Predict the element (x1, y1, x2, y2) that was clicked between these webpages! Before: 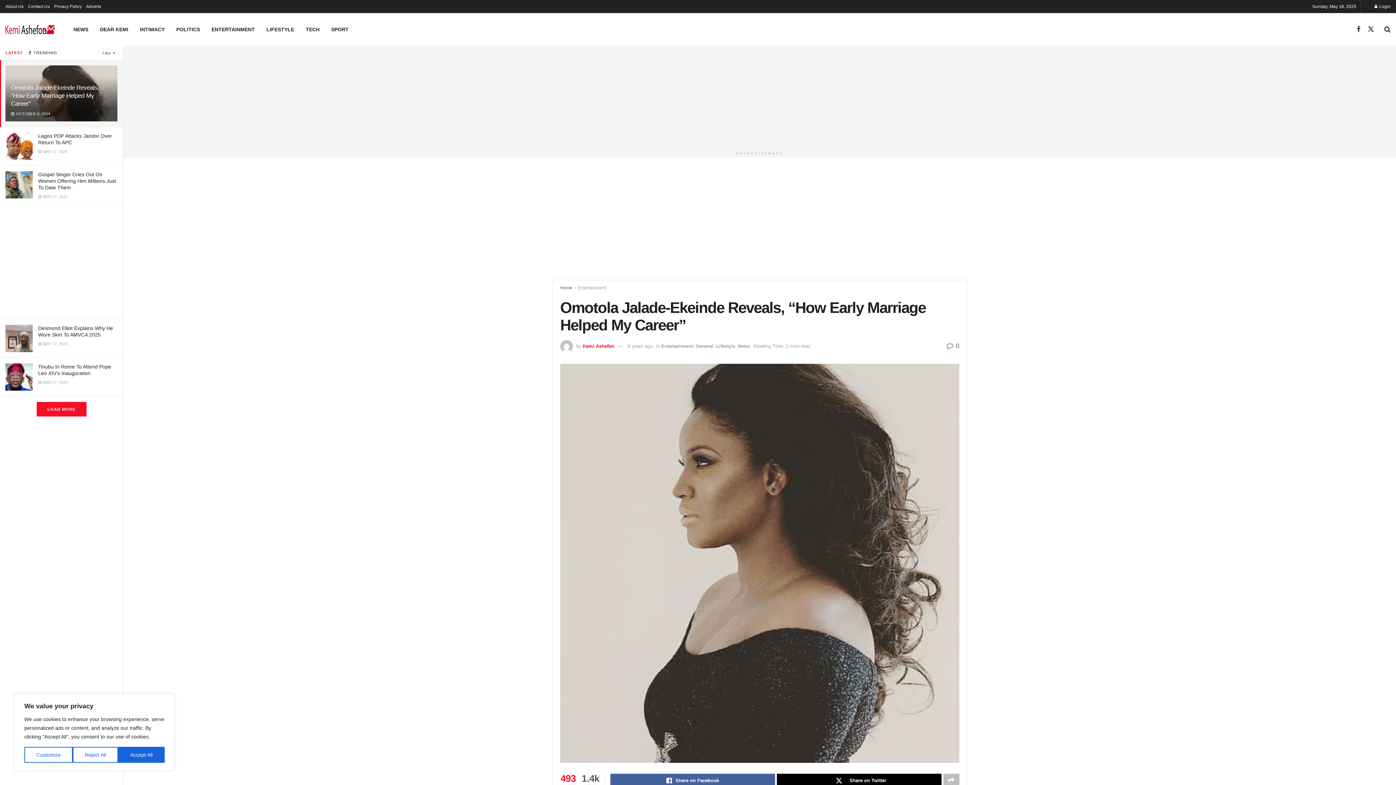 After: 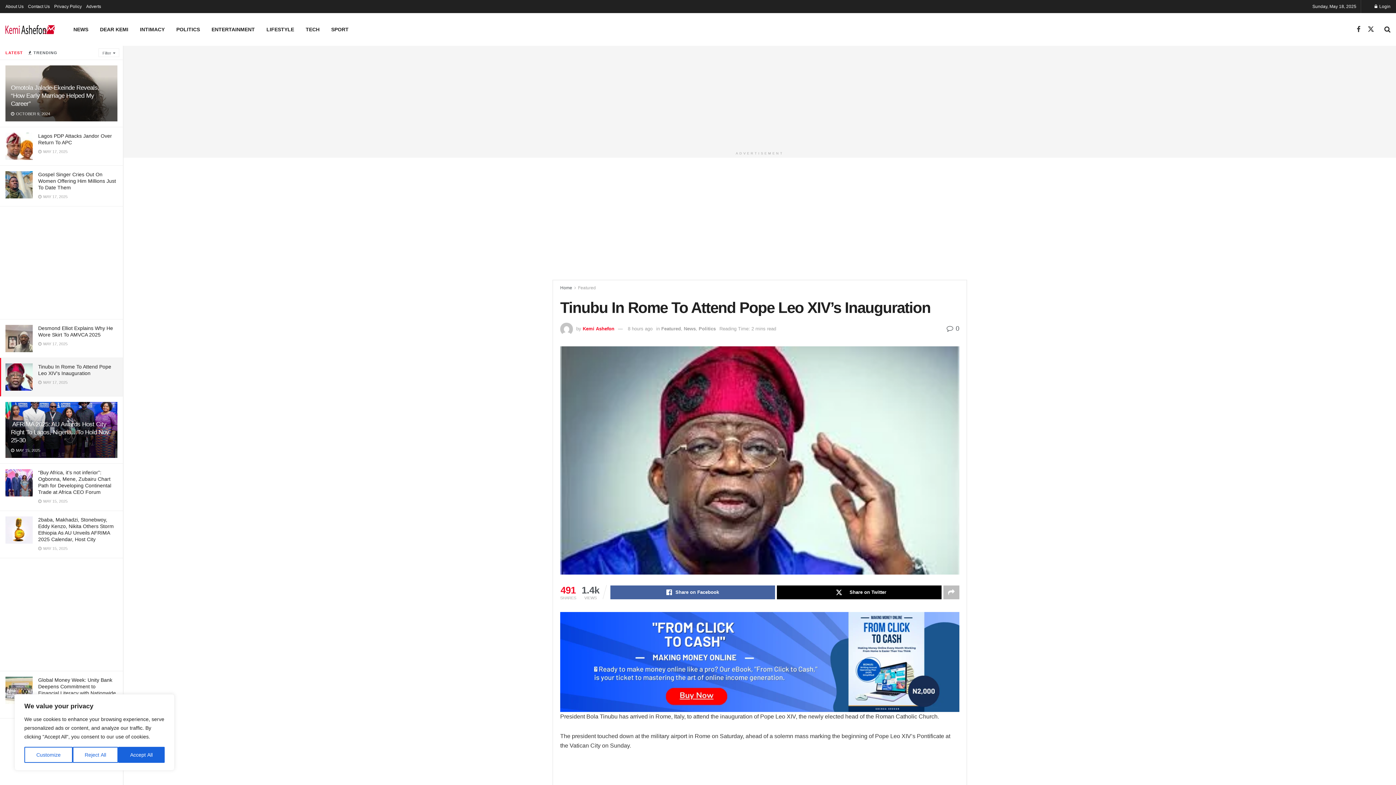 Action: bbox: (5, 363, 32, 390)